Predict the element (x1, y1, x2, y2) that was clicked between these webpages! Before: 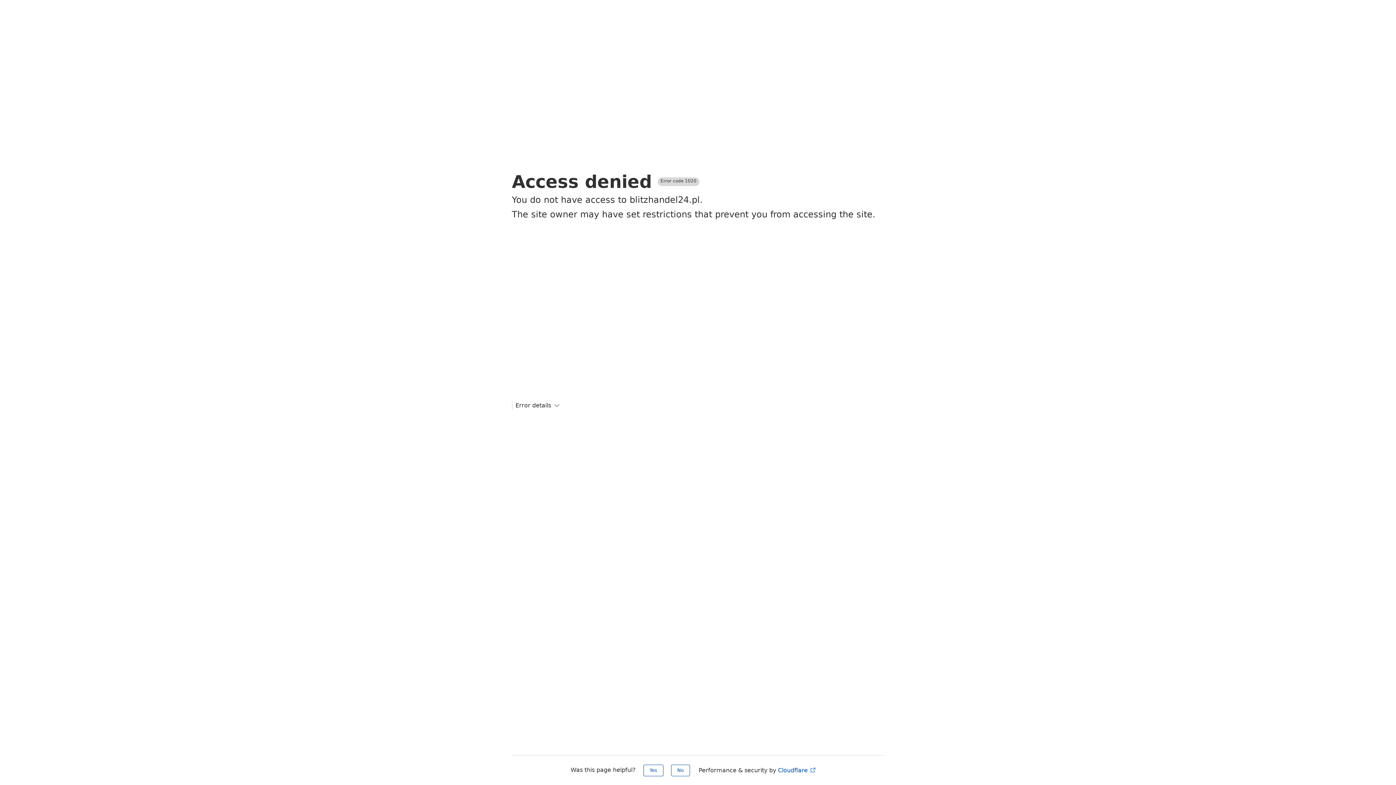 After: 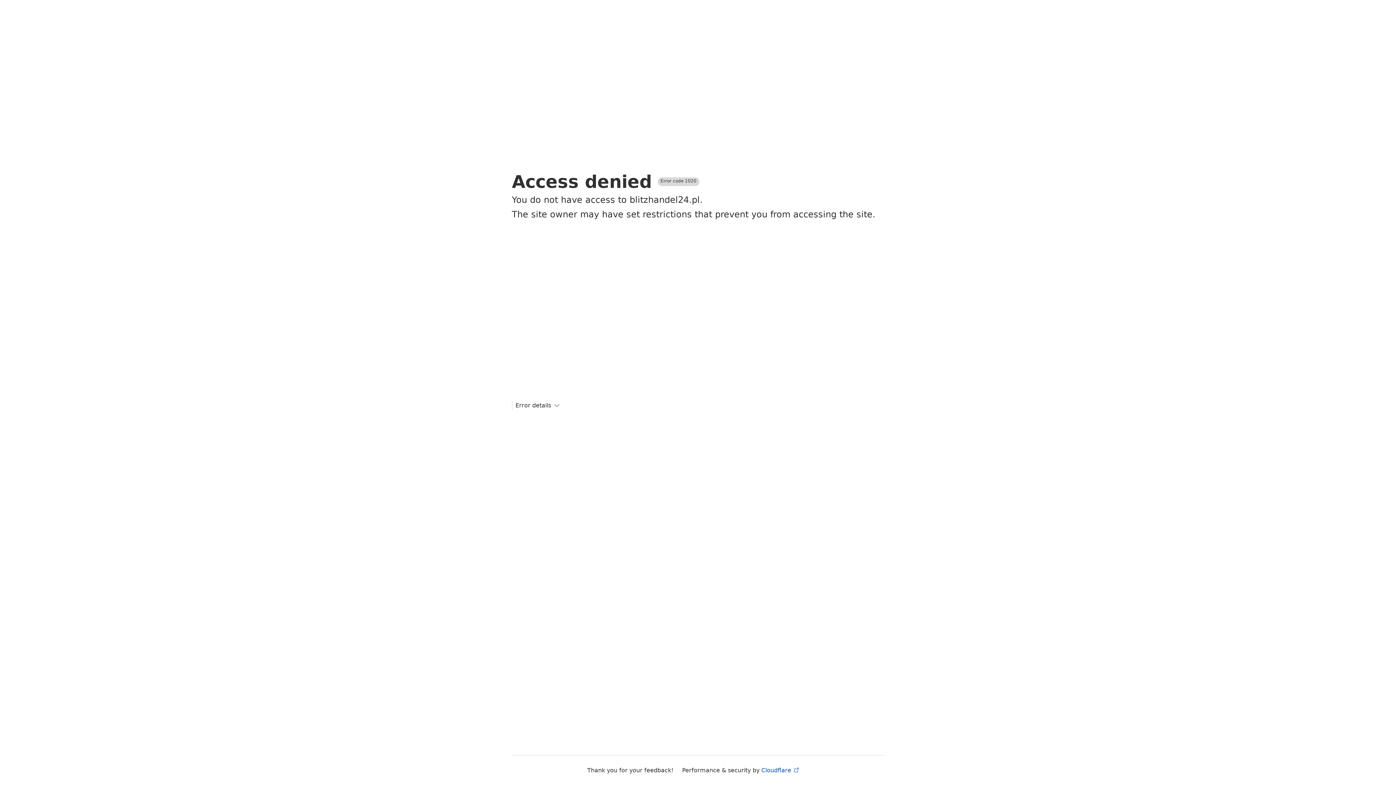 Action: label: Yes bbox: (643, 765, 663, 776)